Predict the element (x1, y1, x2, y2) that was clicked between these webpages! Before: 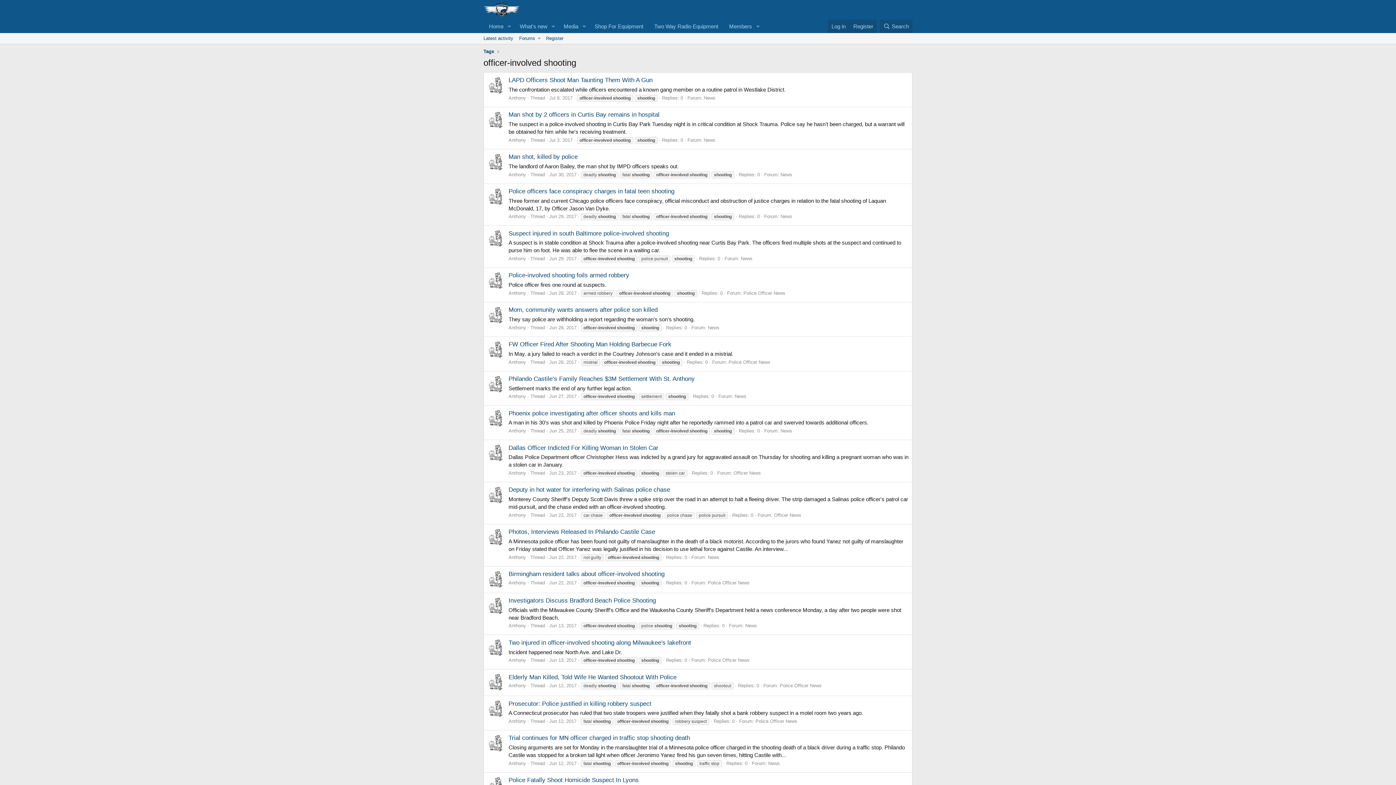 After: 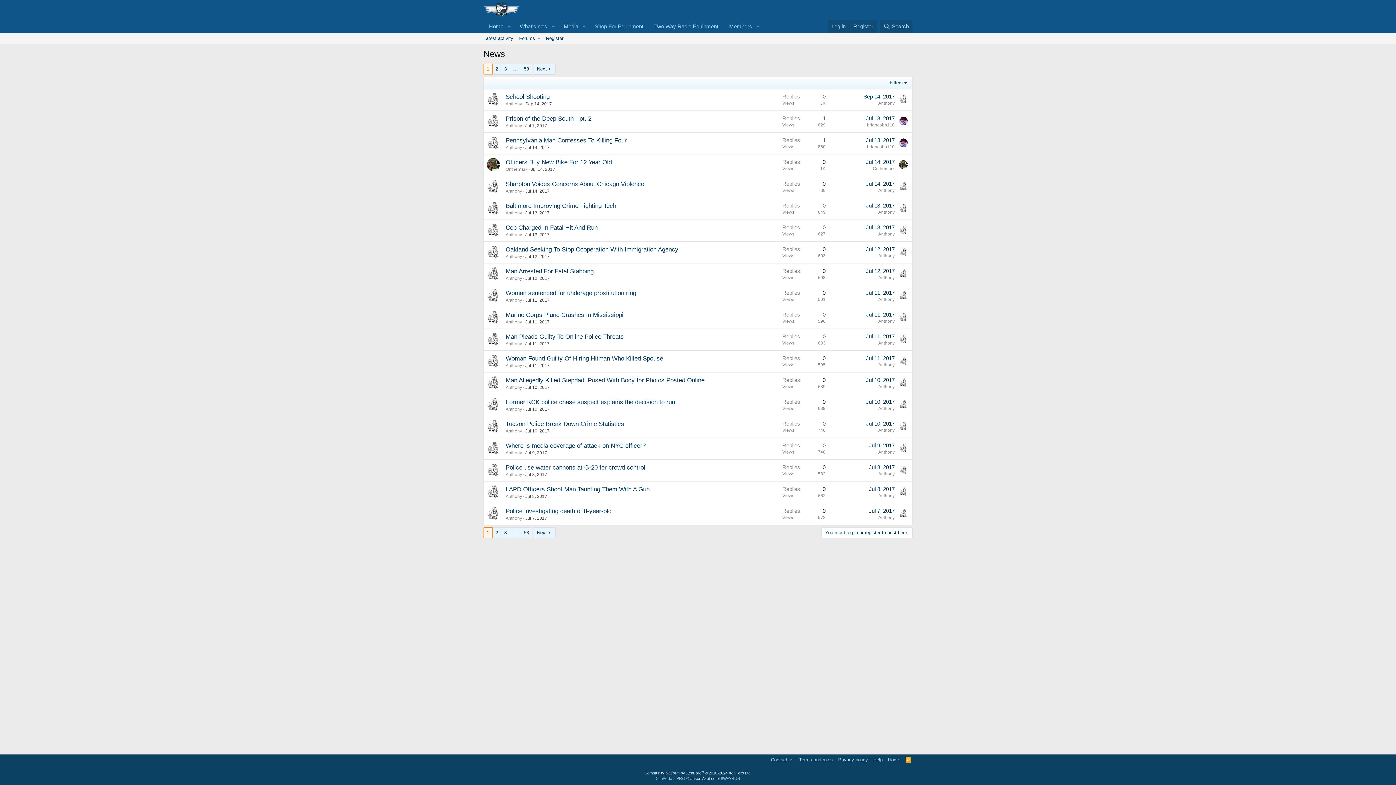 Action: bbox: (780, 428, 792, 433) label: News